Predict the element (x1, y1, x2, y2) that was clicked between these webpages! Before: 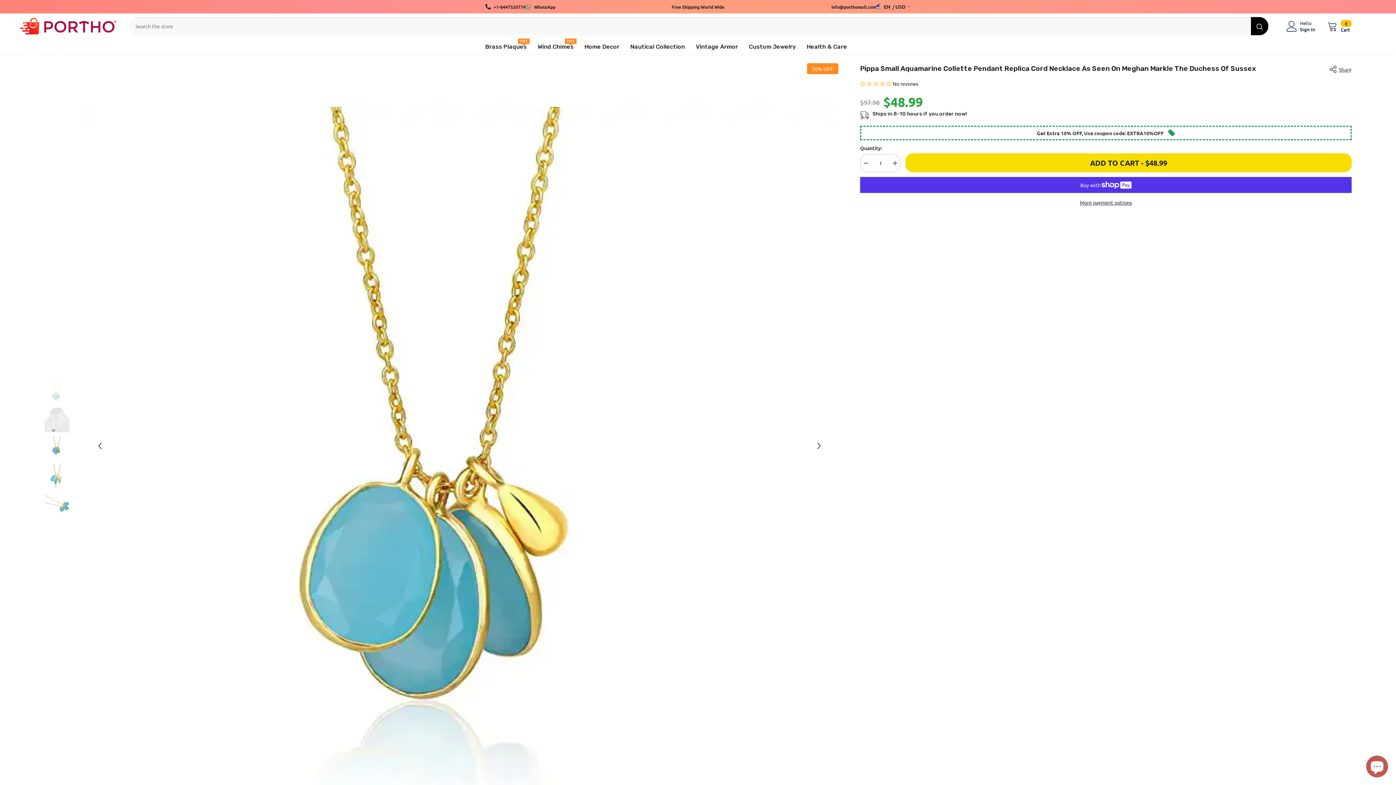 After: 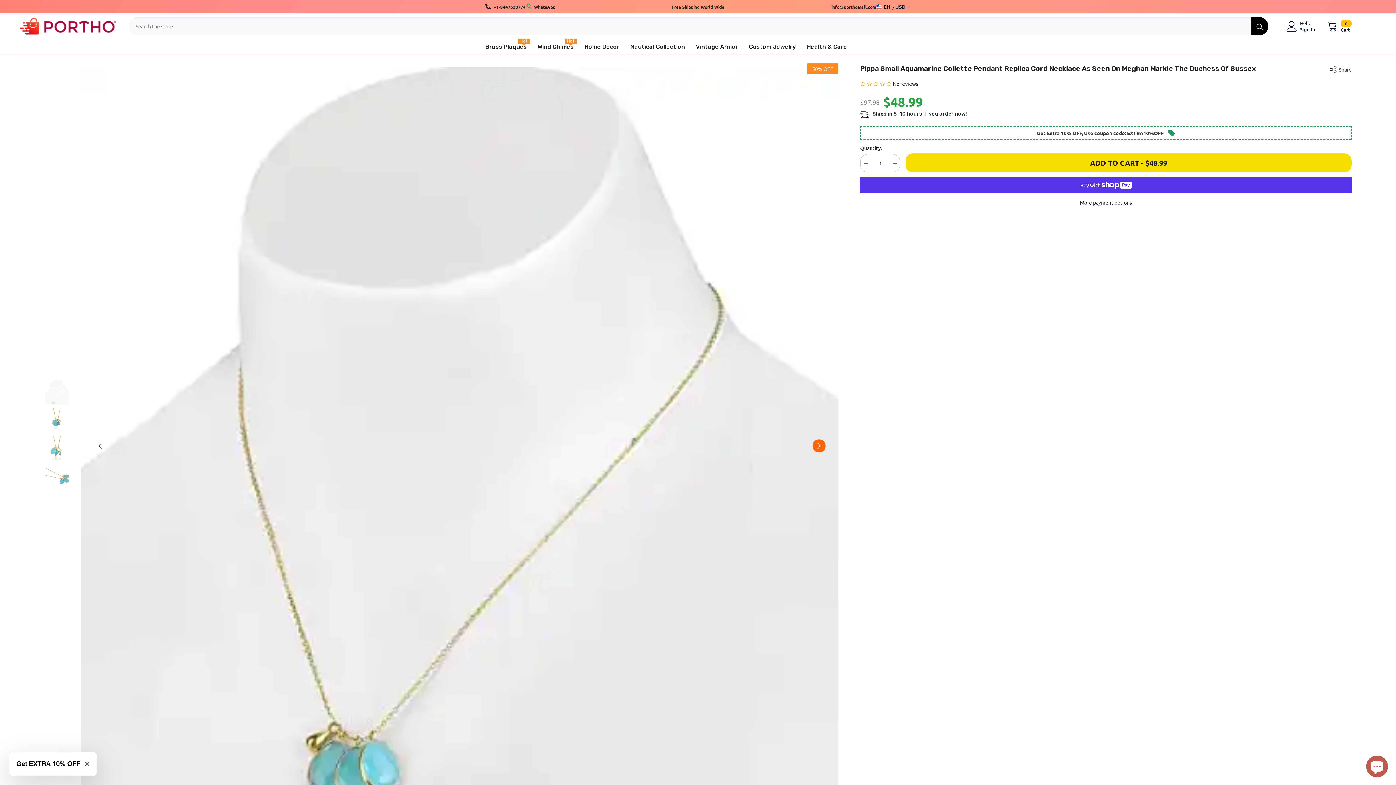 Action: bbox: (812, 439, 825, 452) label: Next